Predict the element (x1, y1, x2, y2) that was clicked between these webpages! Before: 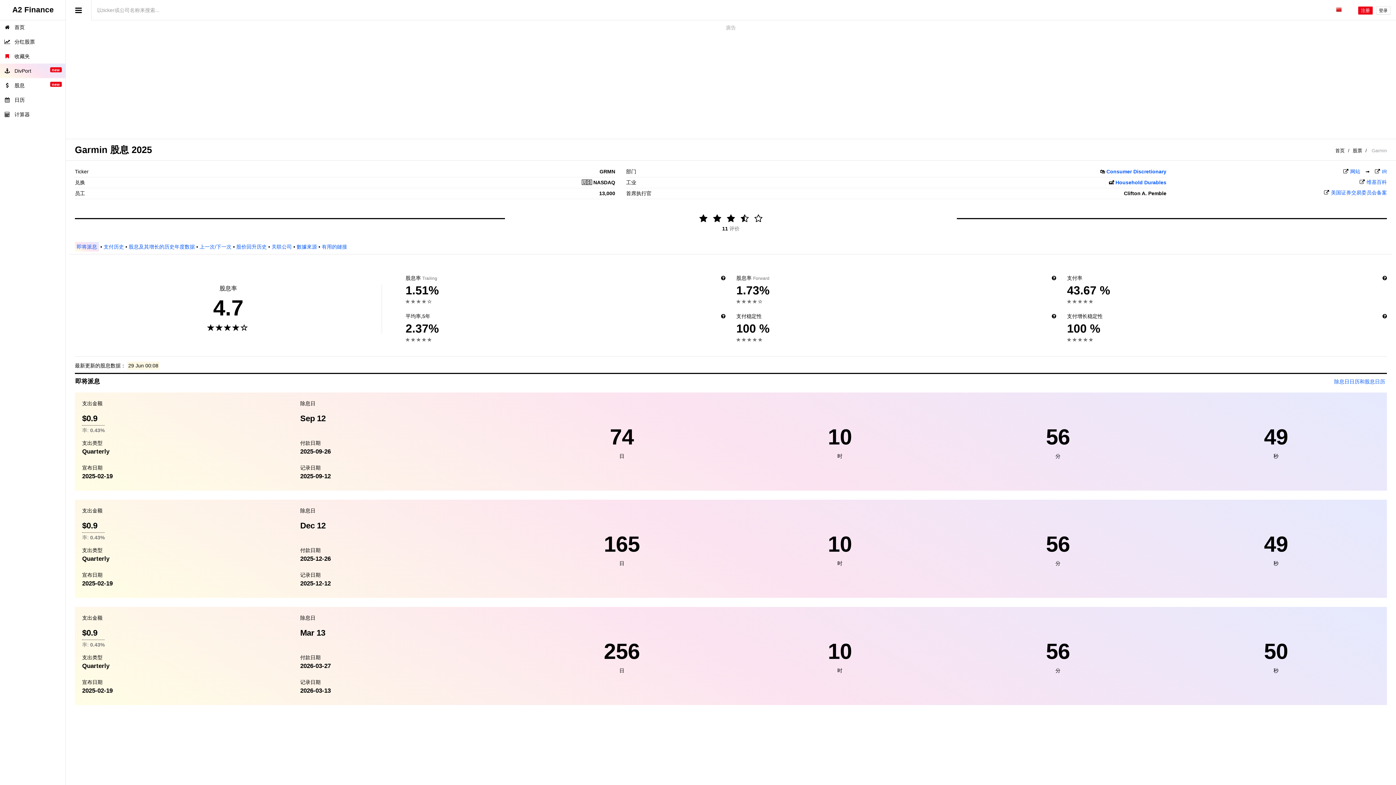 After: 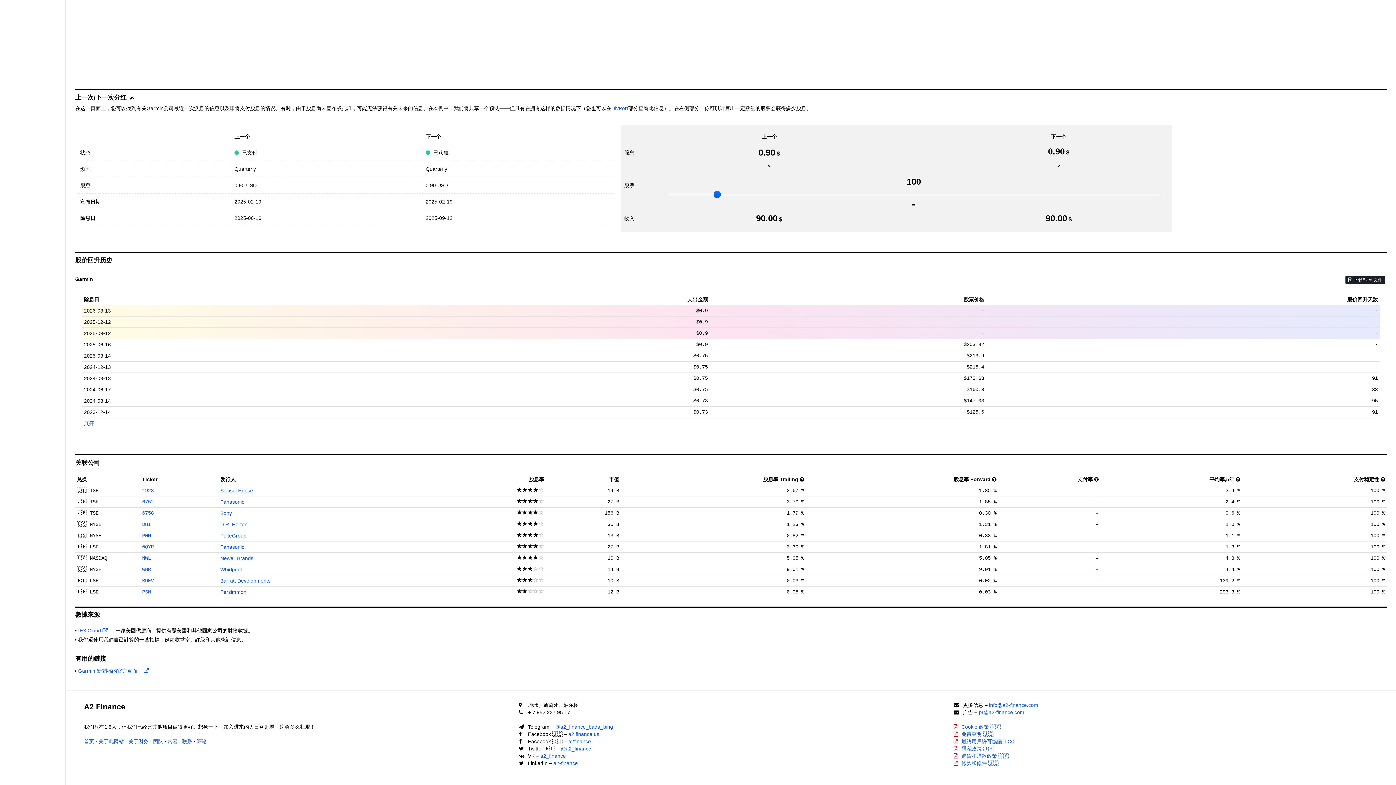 Action: bbox: (236, 244, 266, 249) label: 股价回升历史